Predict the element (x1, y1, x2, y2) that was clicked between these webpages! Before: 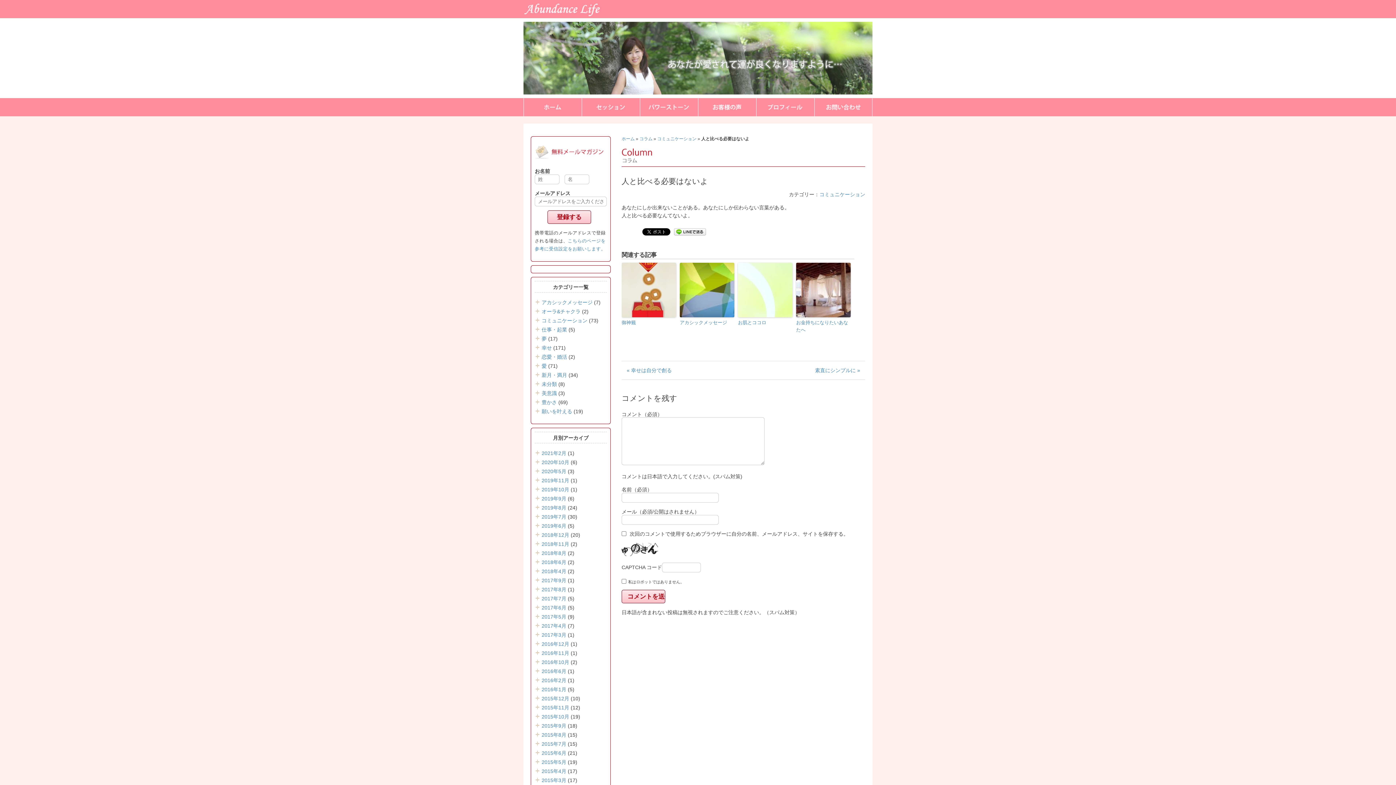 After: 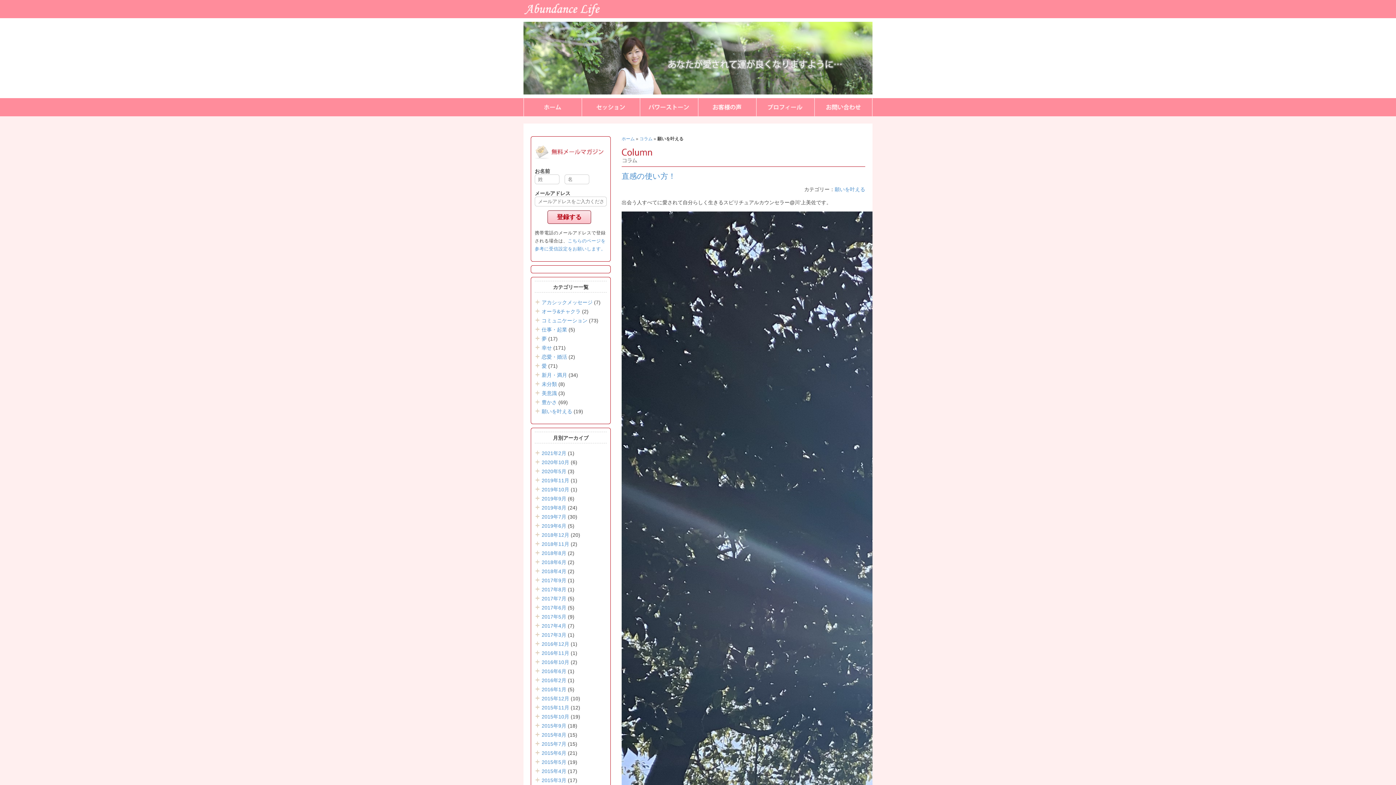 Action: label: 願いを叶える bbox: (541, 408, 572, 414)